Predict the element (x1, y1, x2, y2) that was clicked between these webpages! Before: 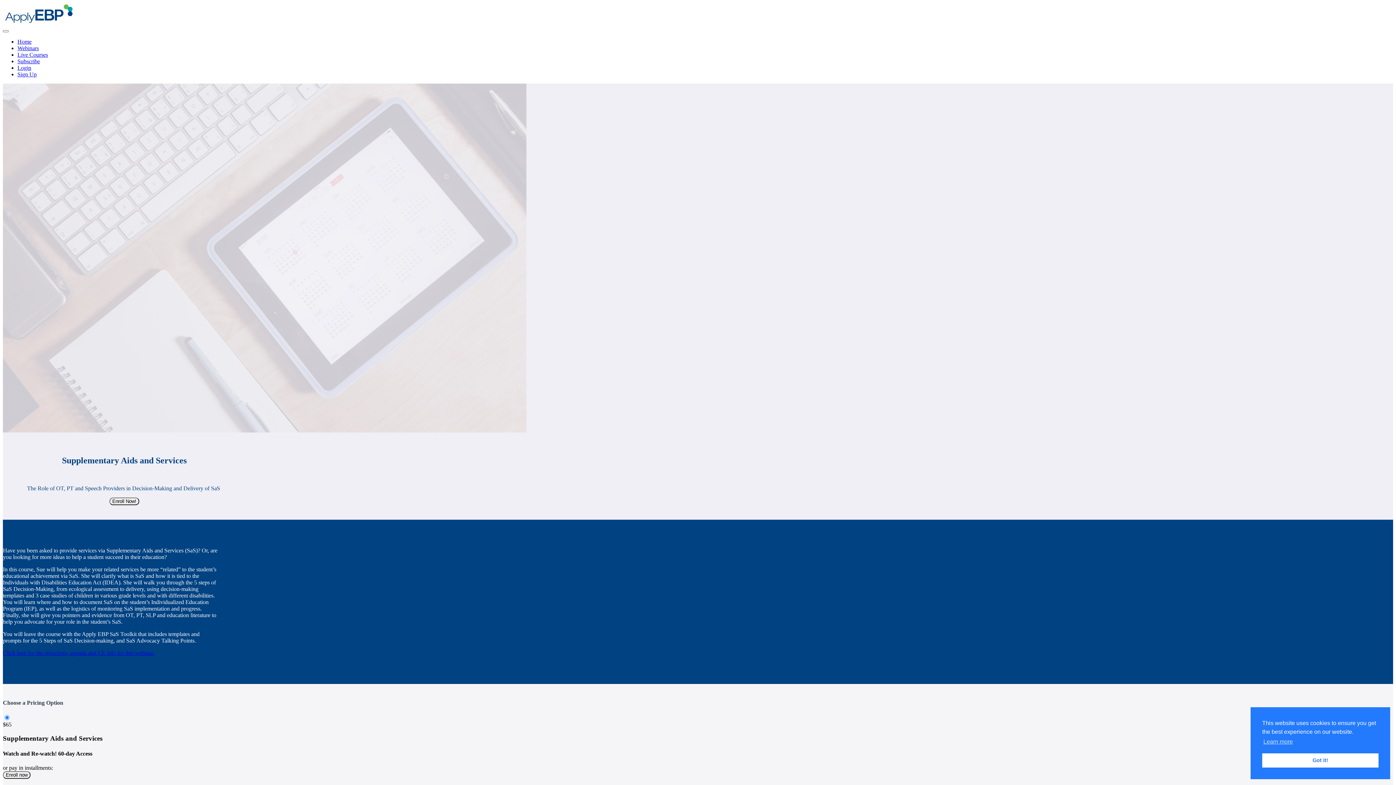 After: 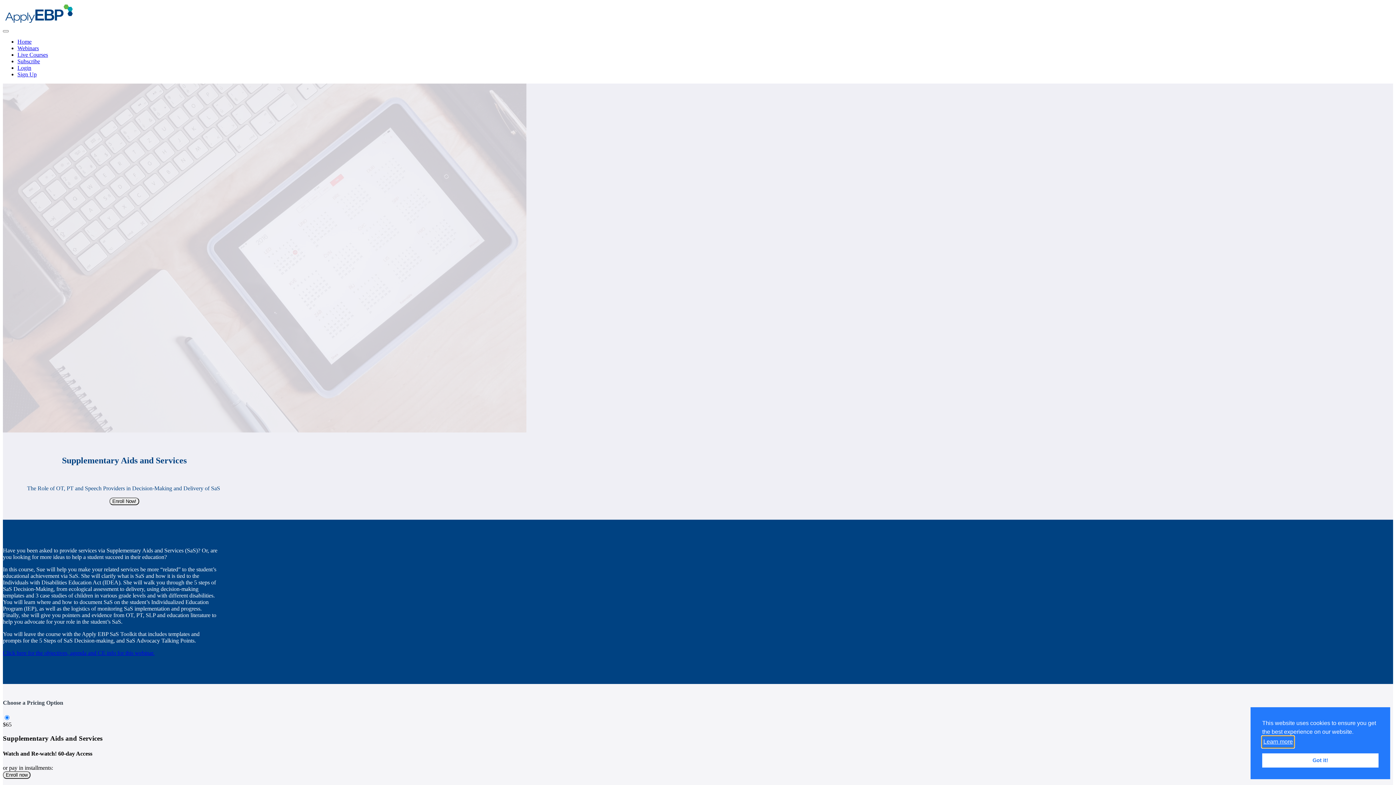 Action: bbox: (1262, 736, 1294, 747) label: learn more about cookies